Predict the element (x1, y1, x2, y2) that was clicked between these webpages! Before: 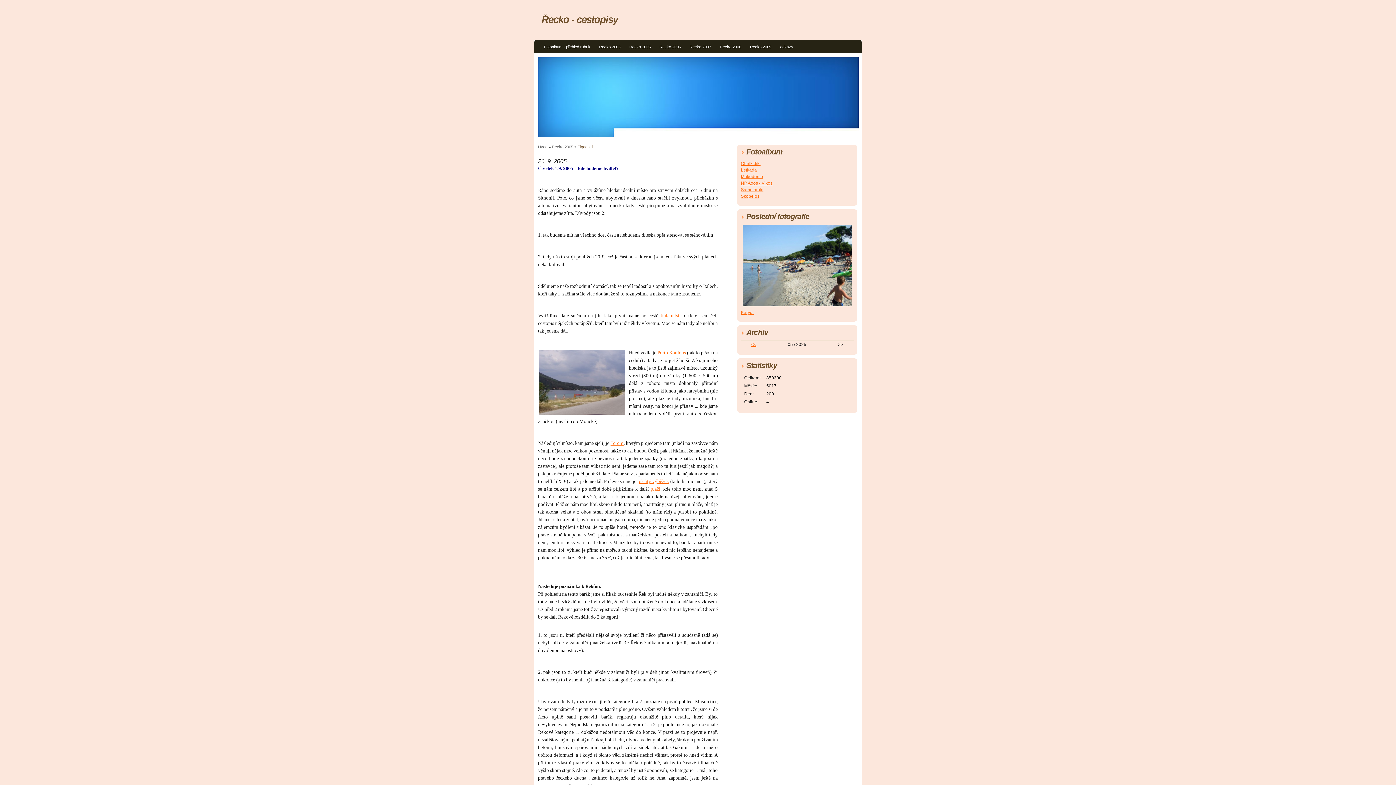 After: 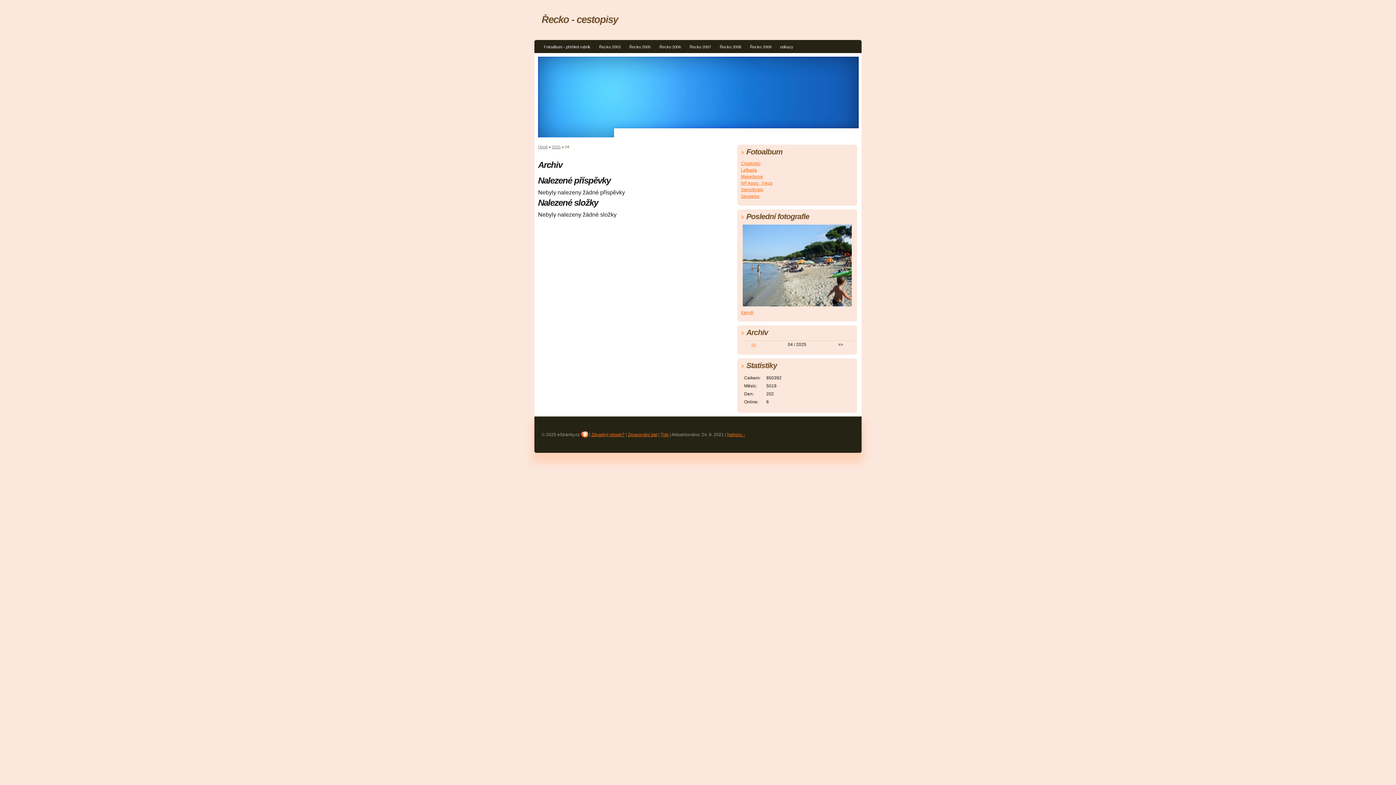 Action: bbox: (751, 342, 756, 347) label: <<